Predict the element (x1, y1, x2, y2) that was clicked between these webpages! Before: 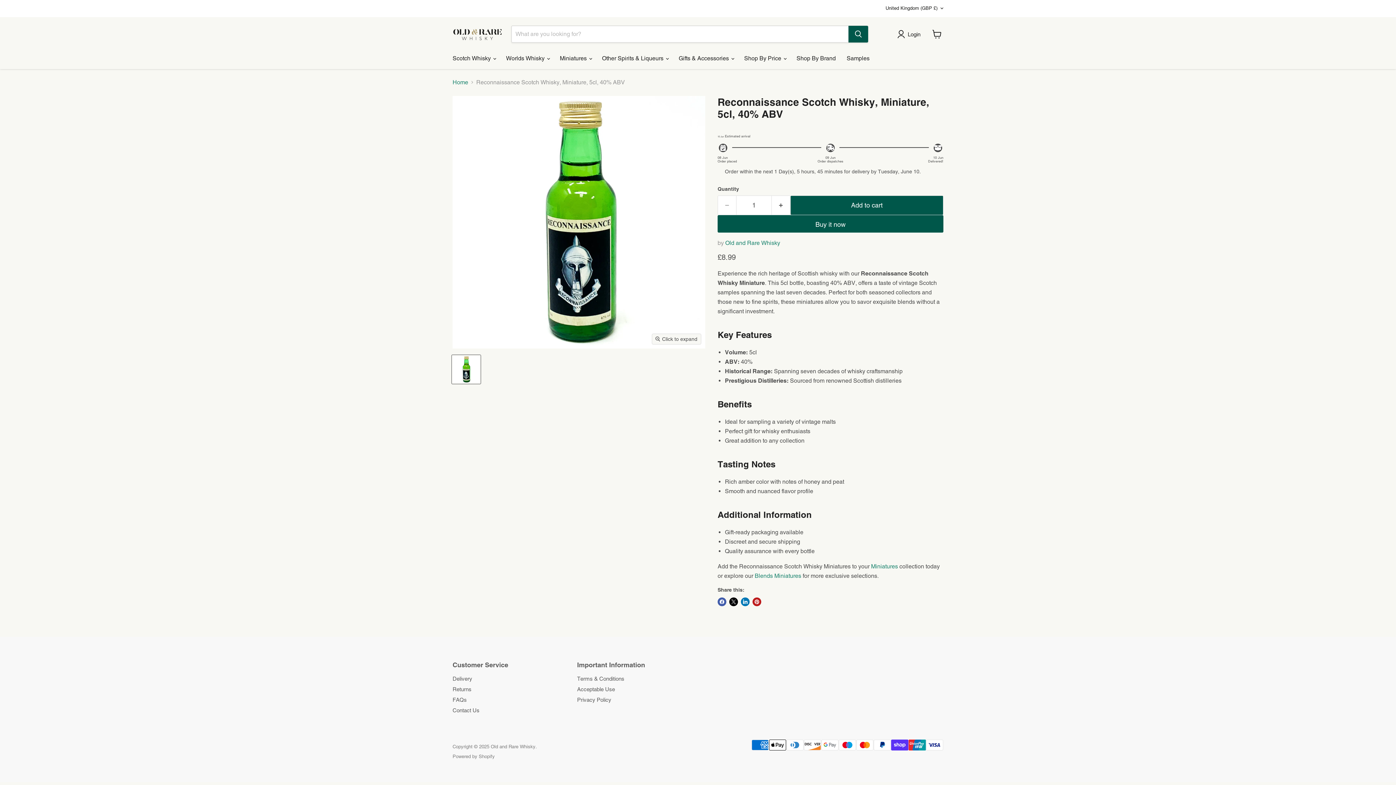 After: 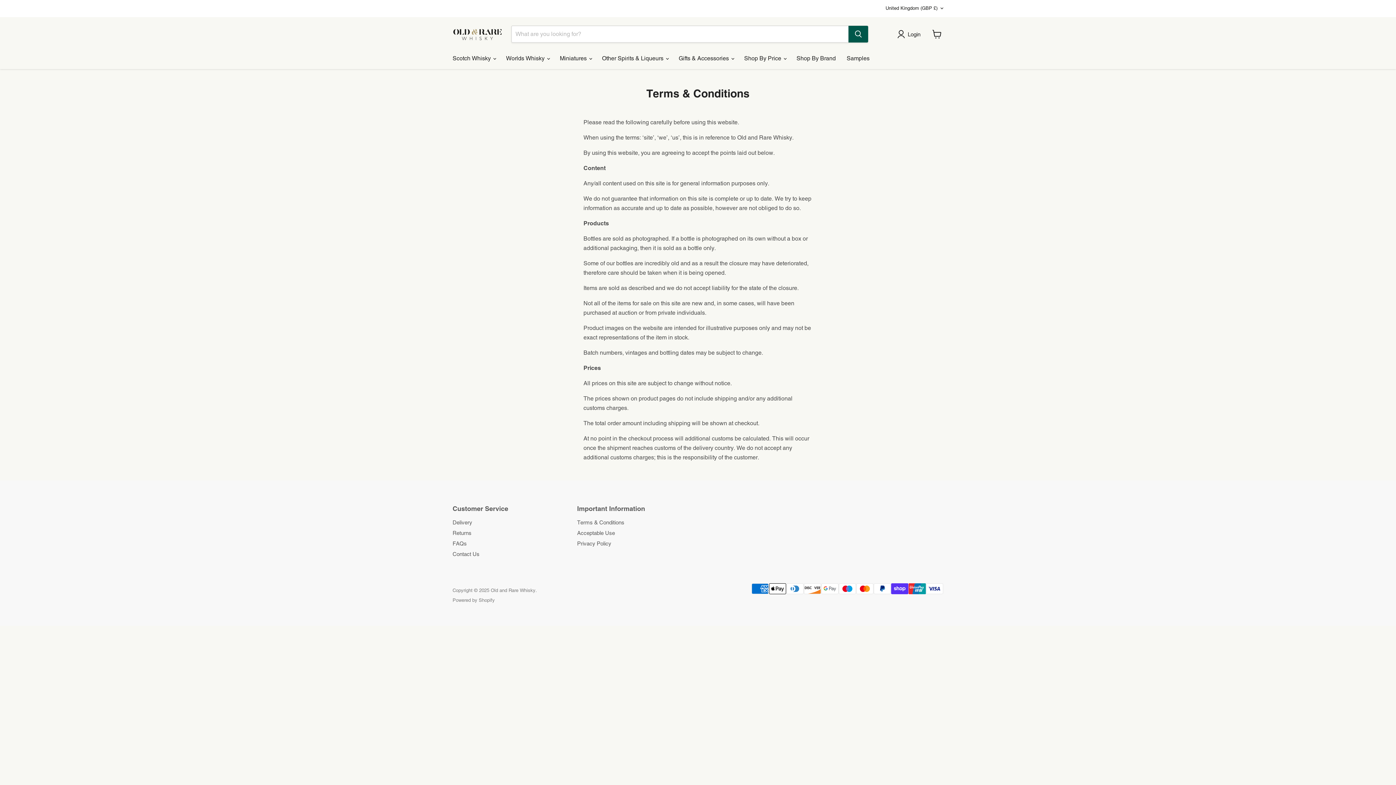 Action: label: Terms & Conditions bbox: (577, 675, 624, 682)